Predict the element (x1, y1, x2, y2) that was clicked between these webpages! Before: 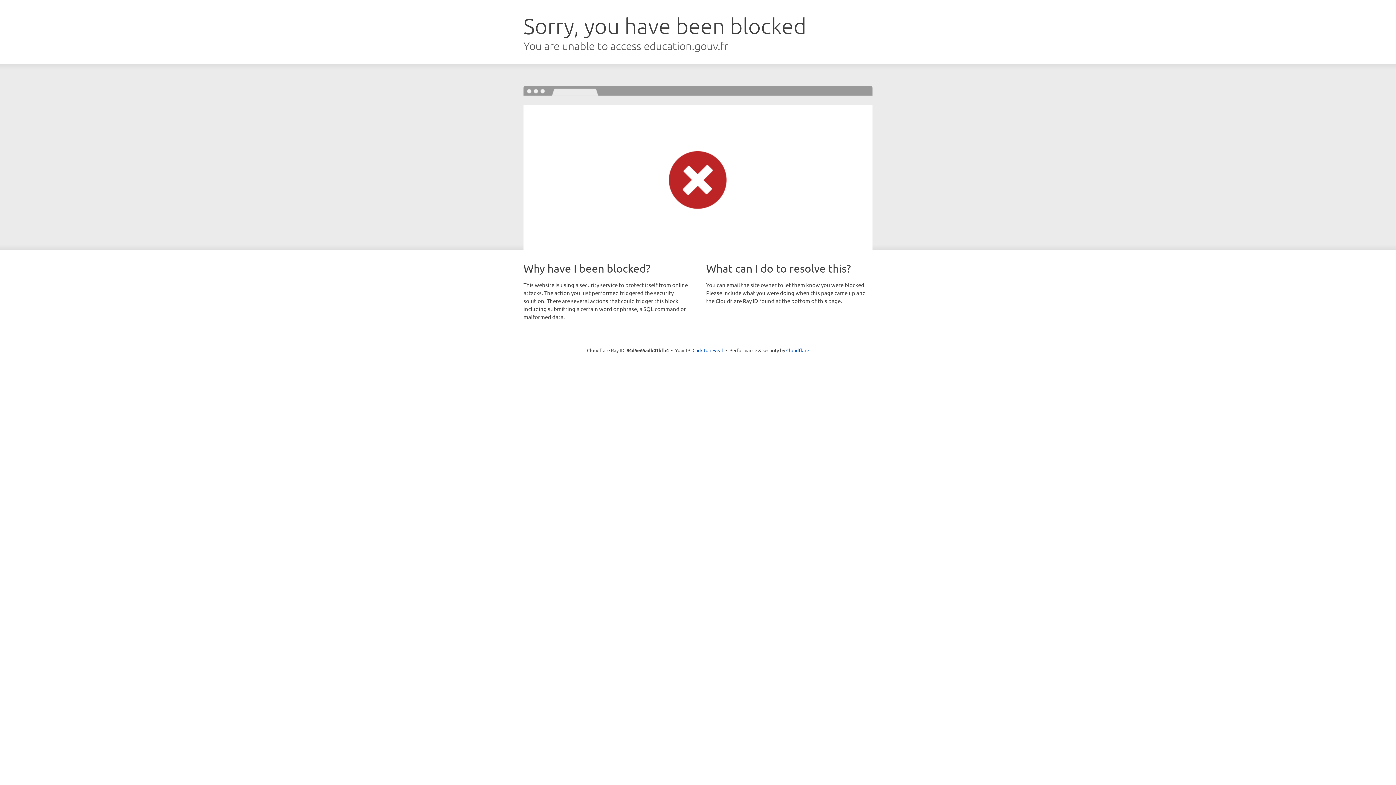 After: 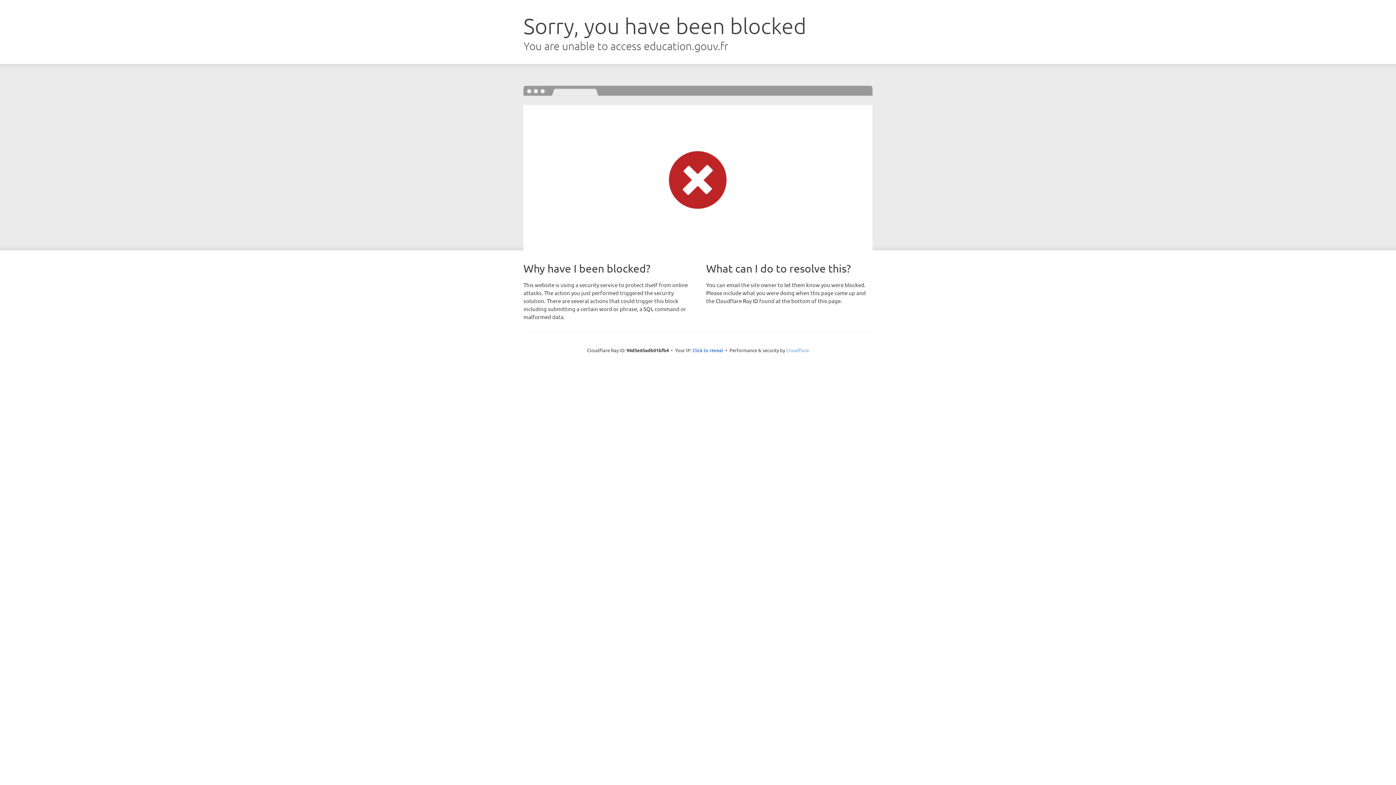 Action: label: Cloudflare bbox: (786, 347, 809, 353)